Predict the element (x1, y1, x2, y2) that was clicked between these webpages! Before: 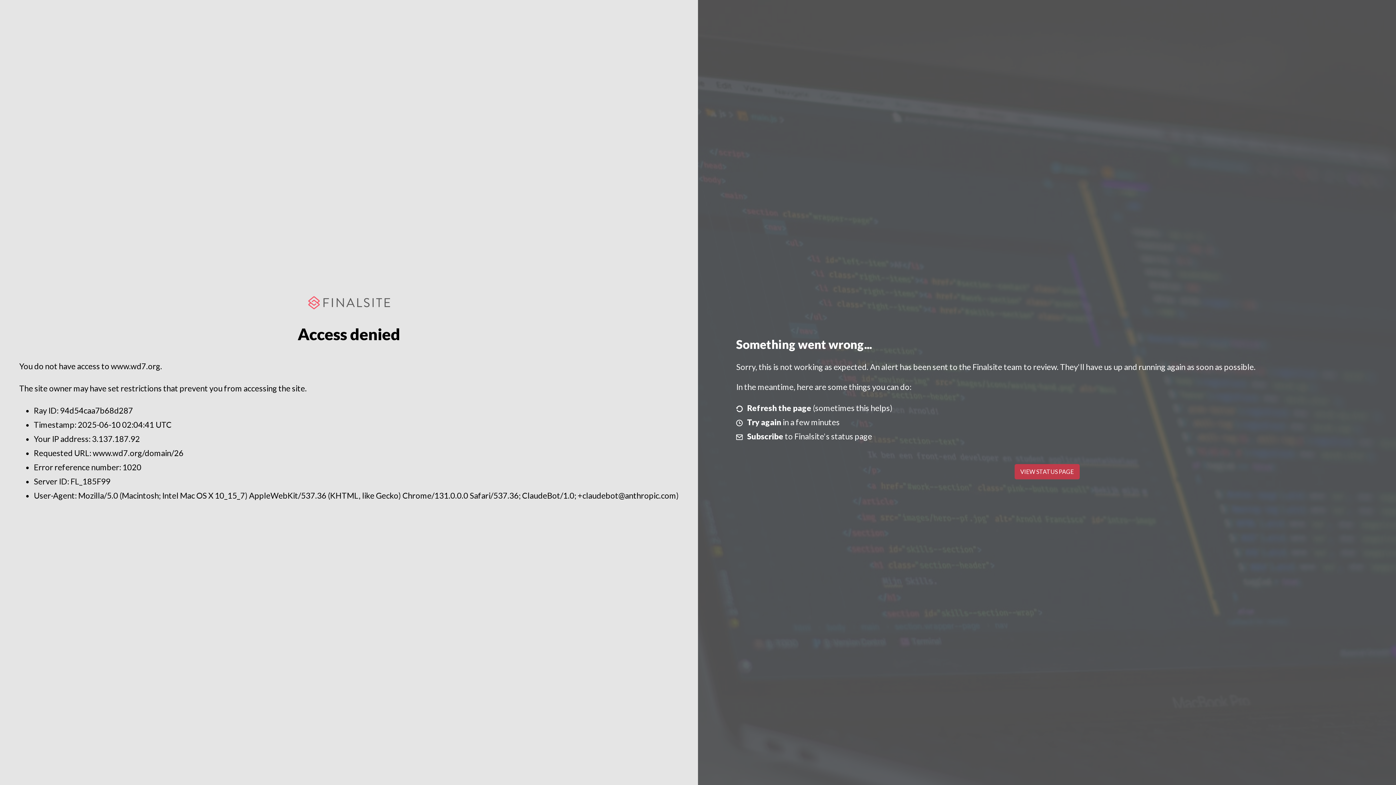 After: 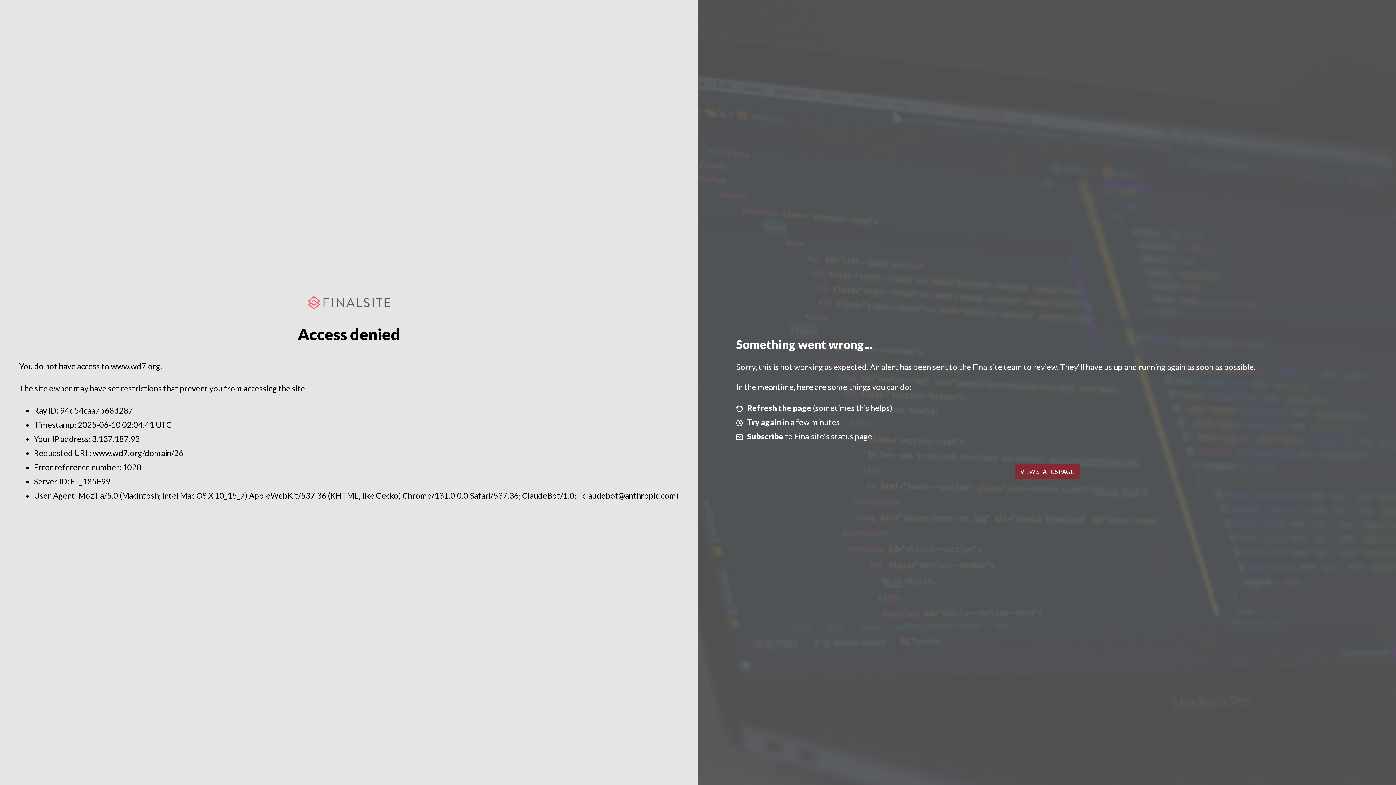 Action: label: VIEW STATUS PAGE bbox: (1014, 464, 1079, 479)